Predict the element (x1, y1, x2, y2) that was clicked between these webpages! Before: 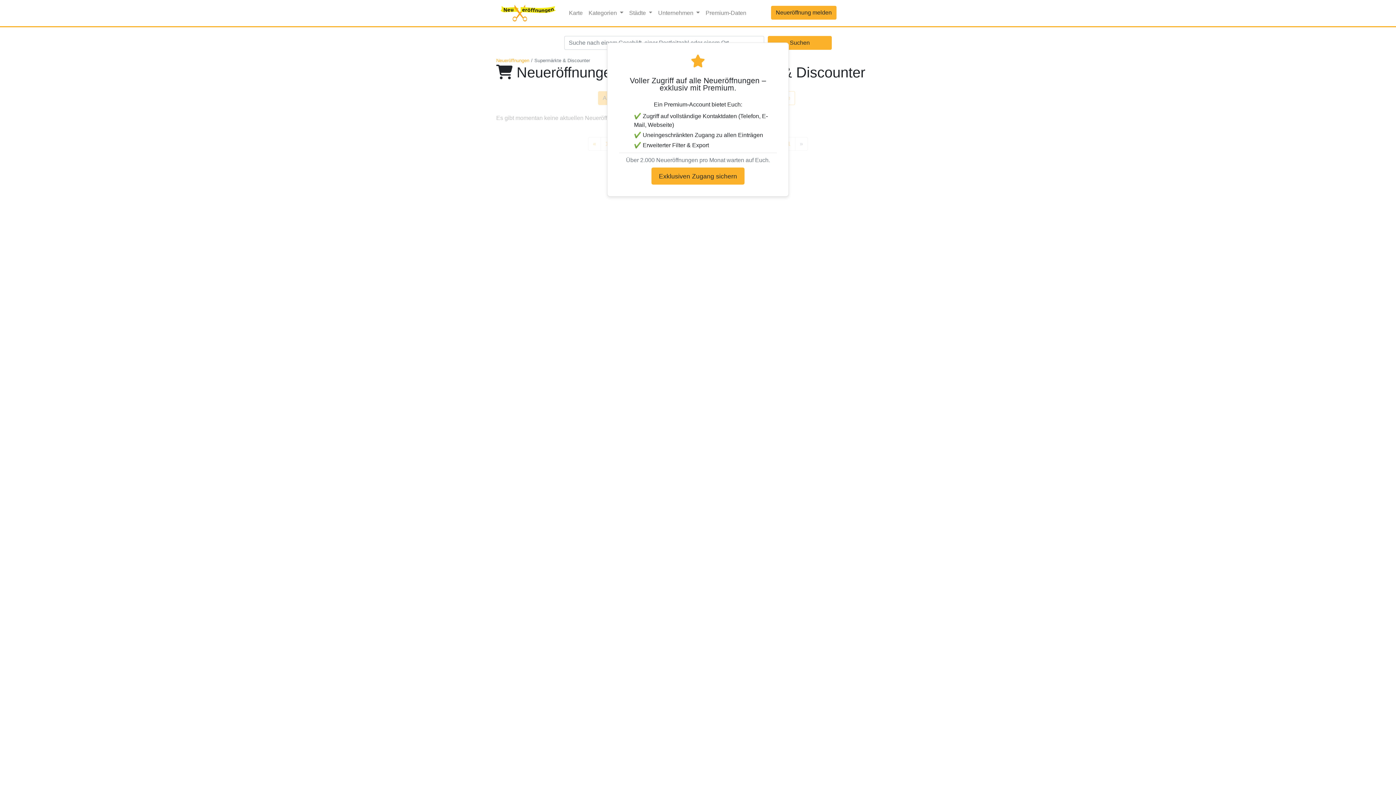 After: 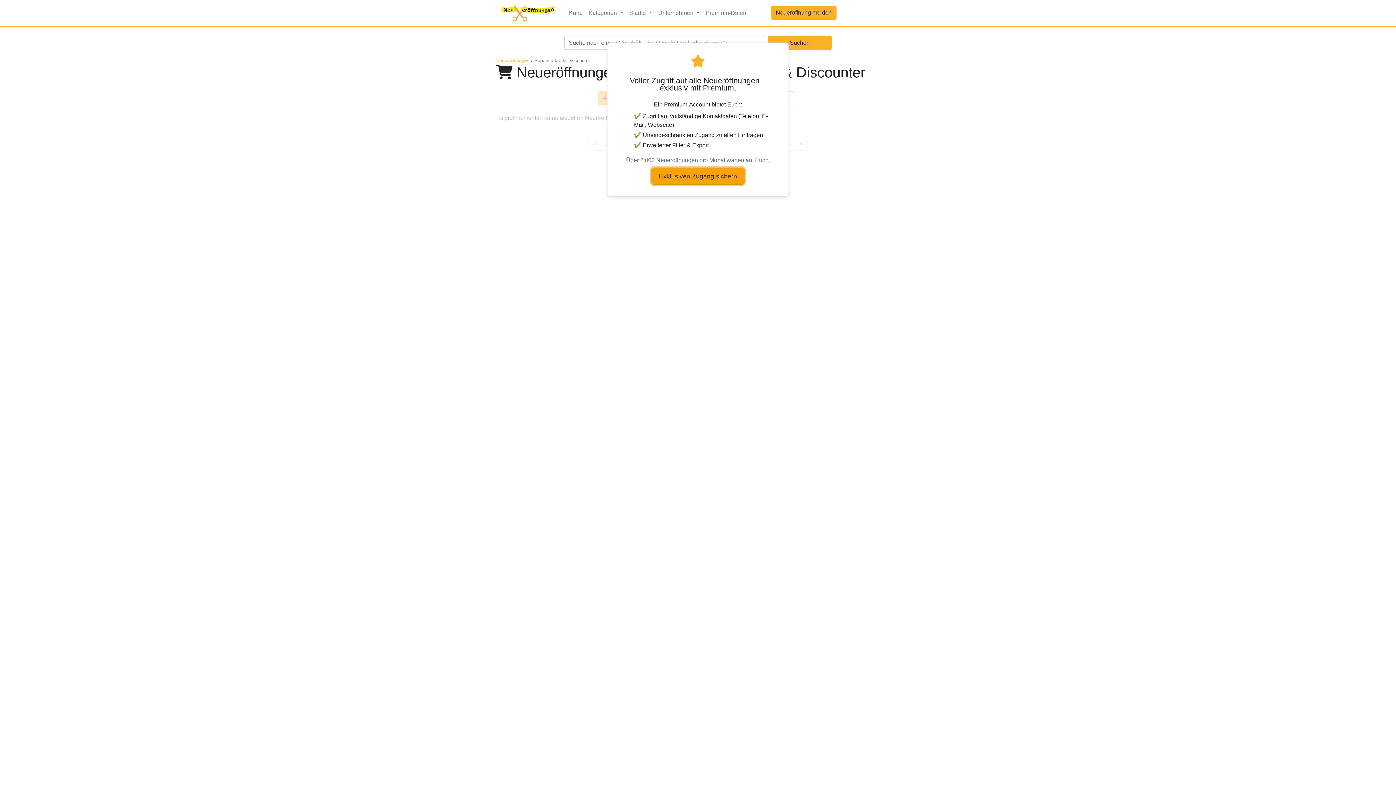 Action: label: Exklusiven Zugang sichern bbox: (651, 167, 744, 184)